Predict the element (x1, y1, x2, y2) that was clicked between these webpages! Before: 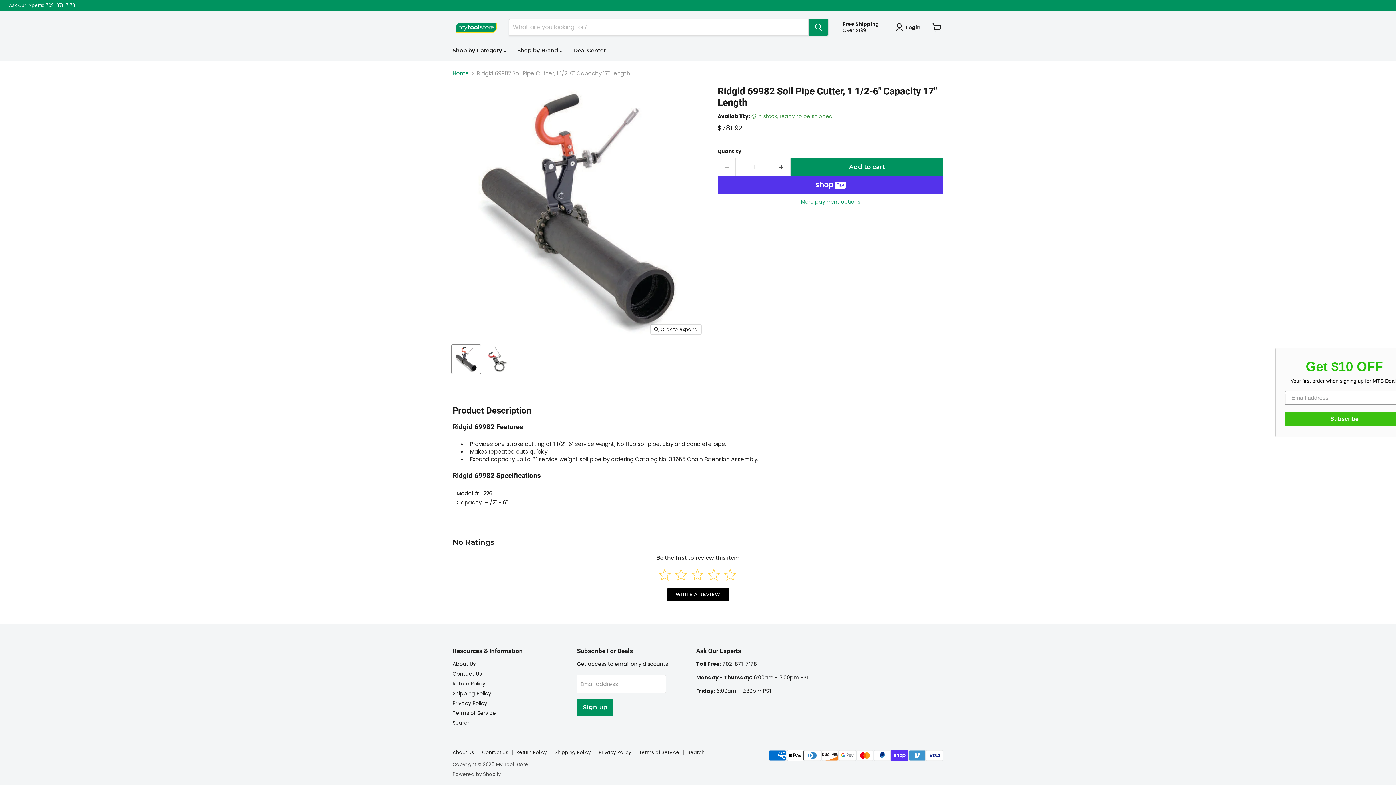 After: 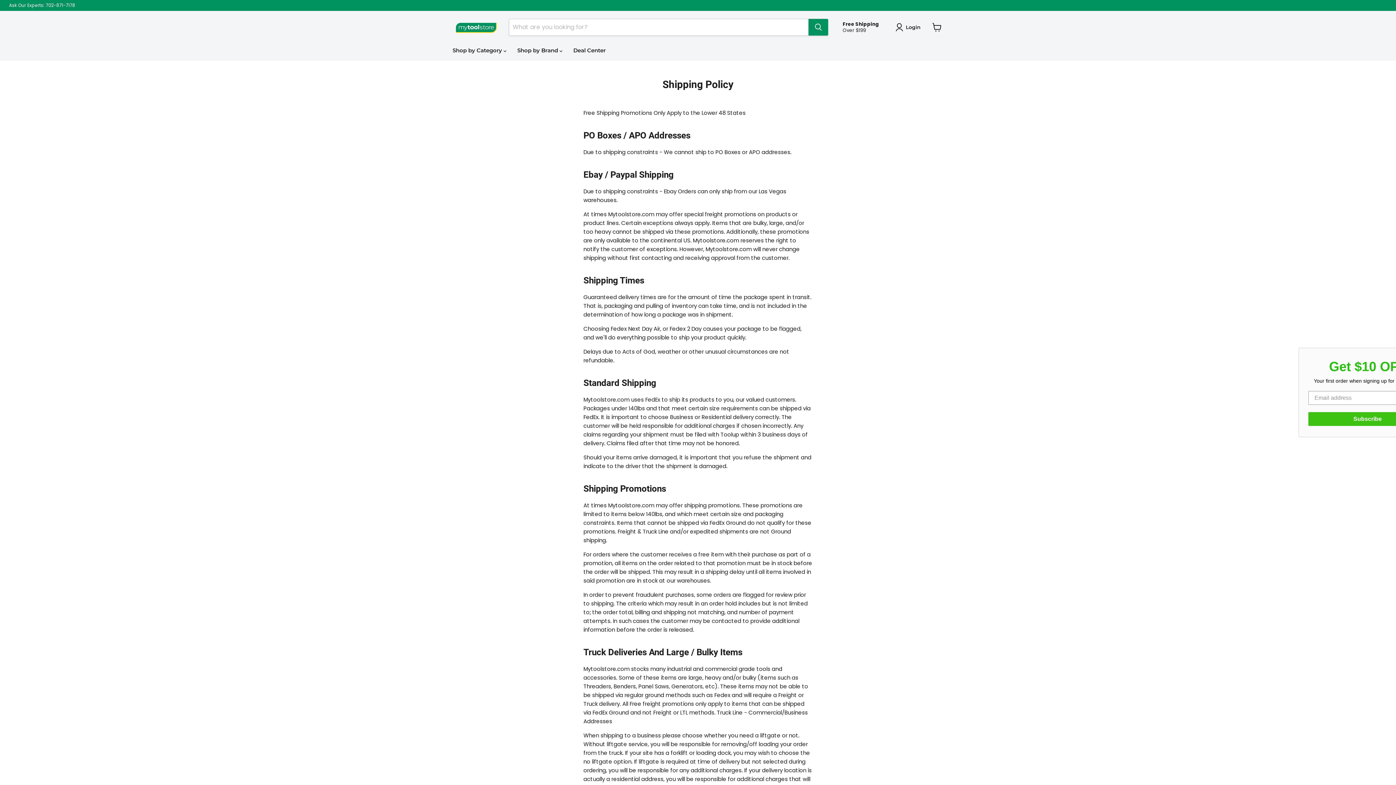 Action: label: Shipping Policy bbox: (554, 749, 590, 756)